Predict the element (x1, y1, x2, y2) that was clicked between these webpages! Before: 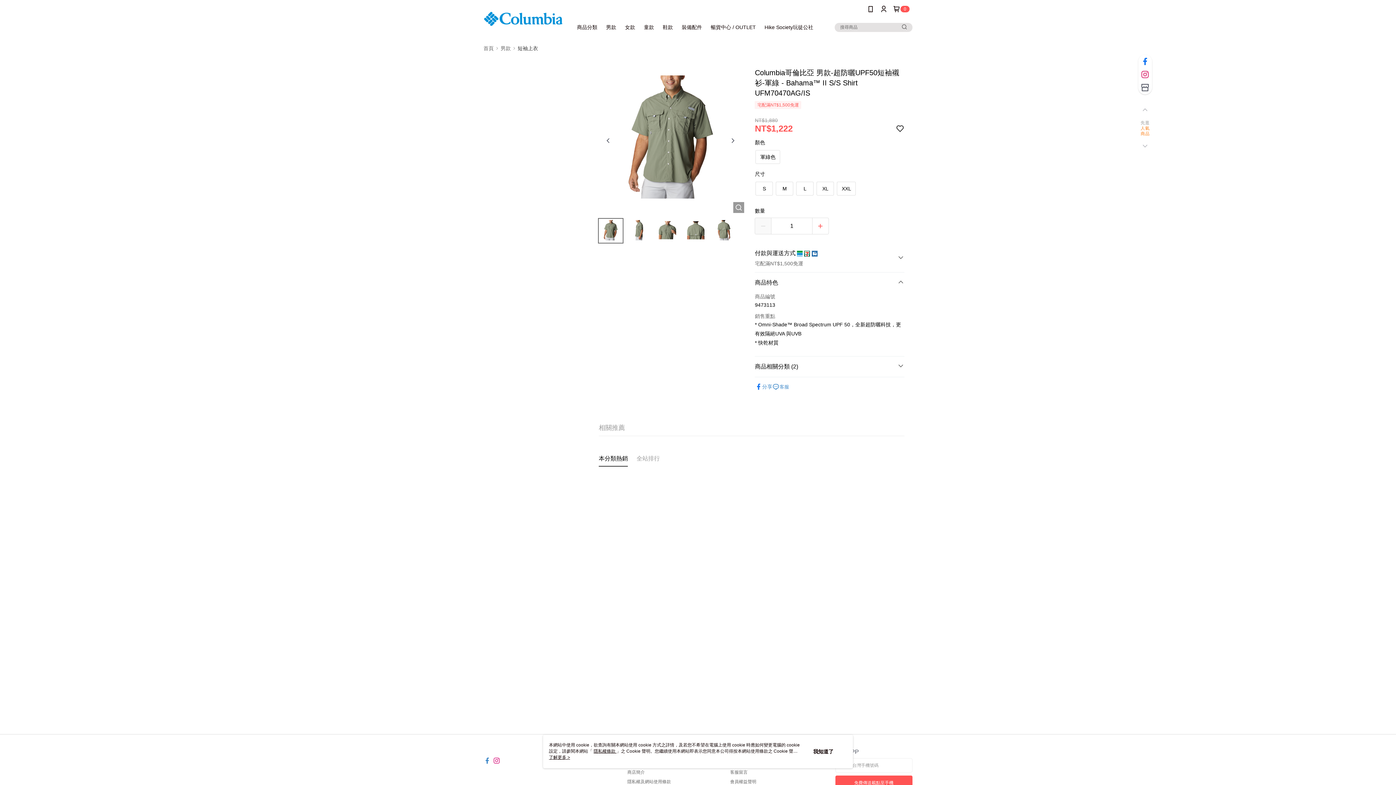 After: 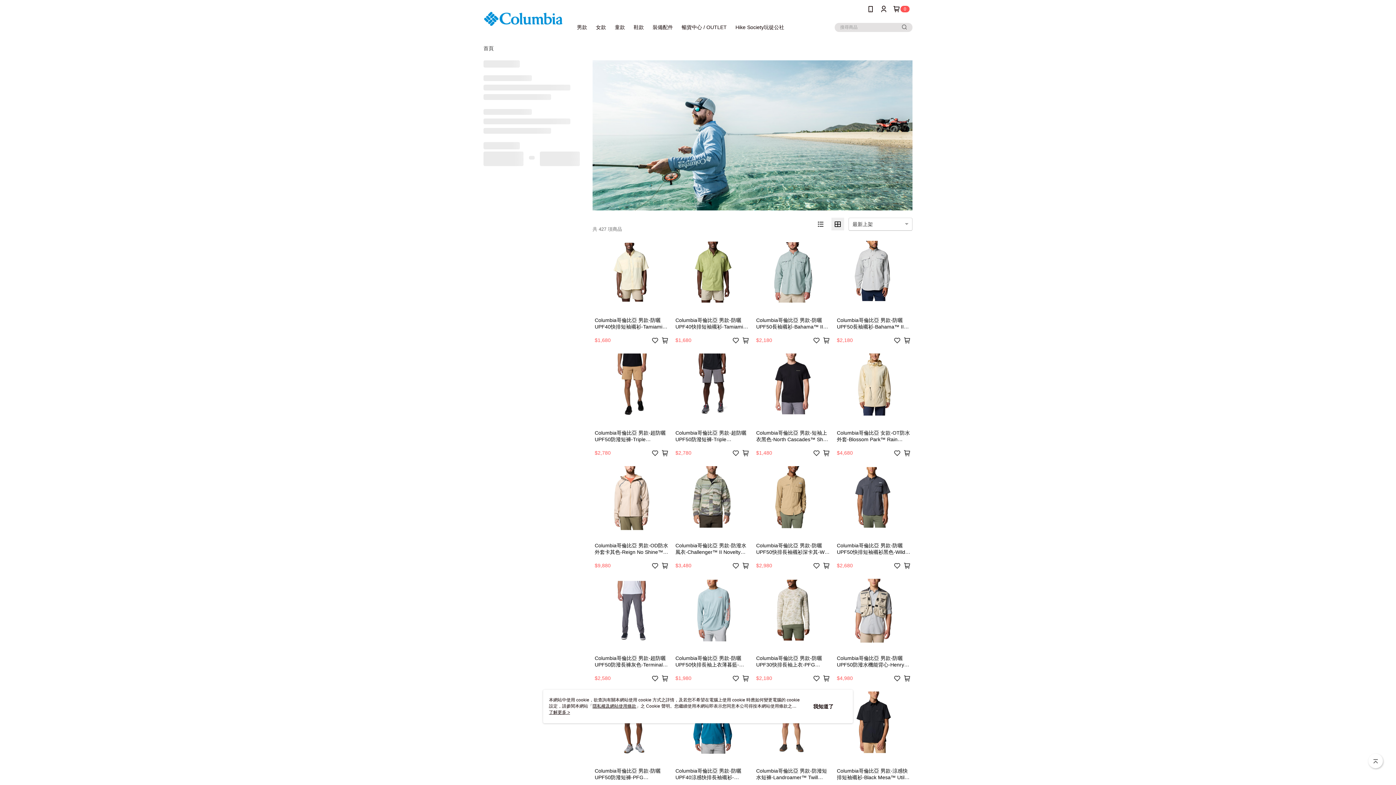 Action: bbox: (601, 18, 620, 36) label: 男款